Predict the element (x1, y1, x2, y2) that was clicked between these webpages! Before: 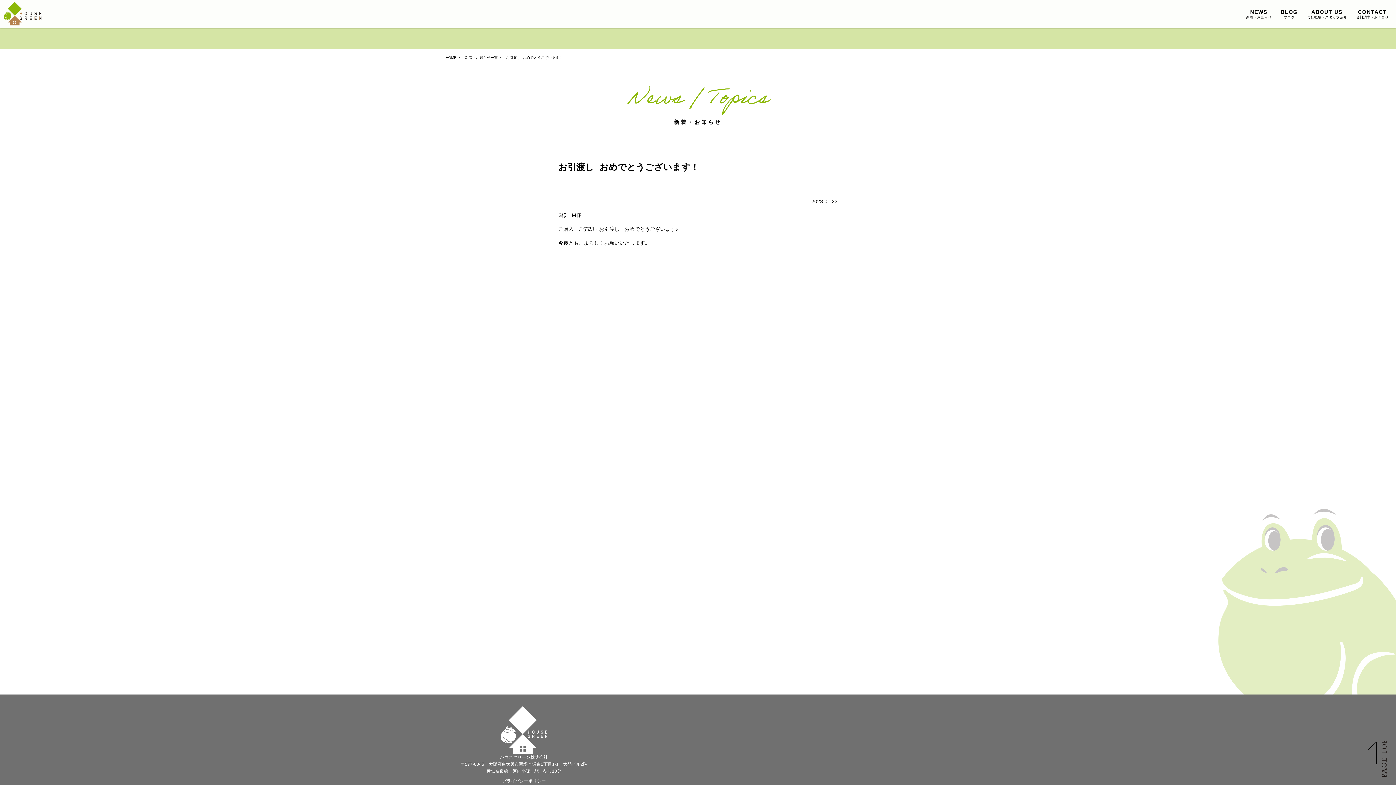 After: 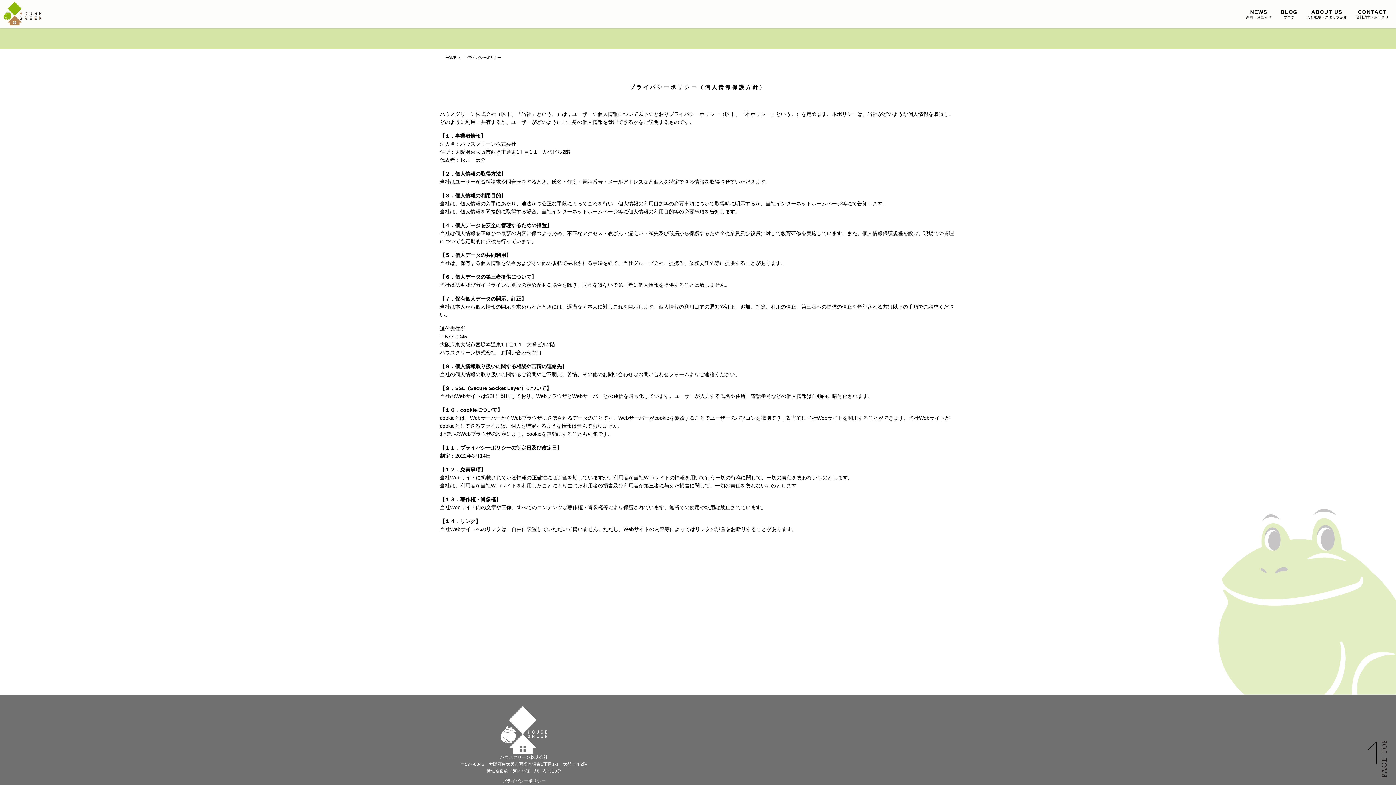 Action: label: プライバシーポリシー bbox: (502, 778, 545, 783)